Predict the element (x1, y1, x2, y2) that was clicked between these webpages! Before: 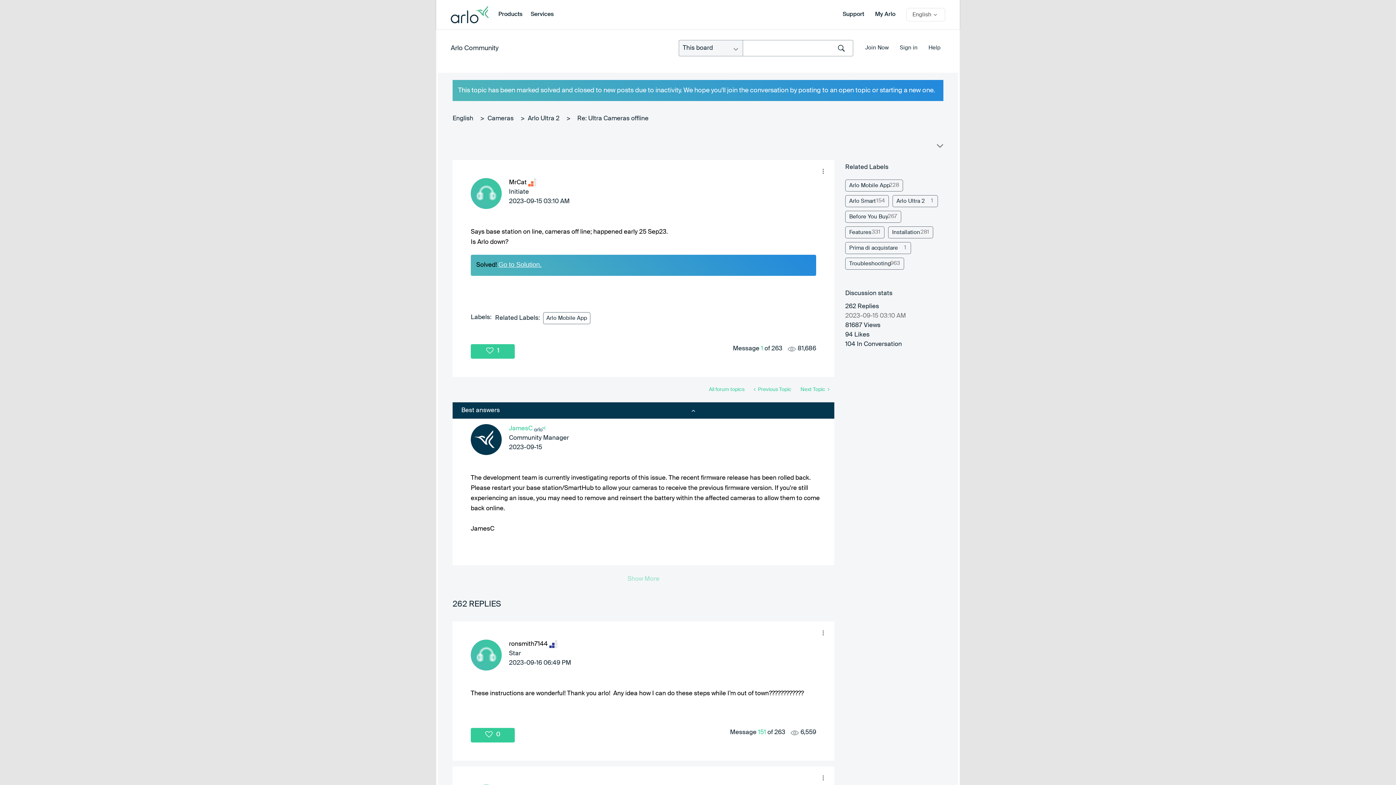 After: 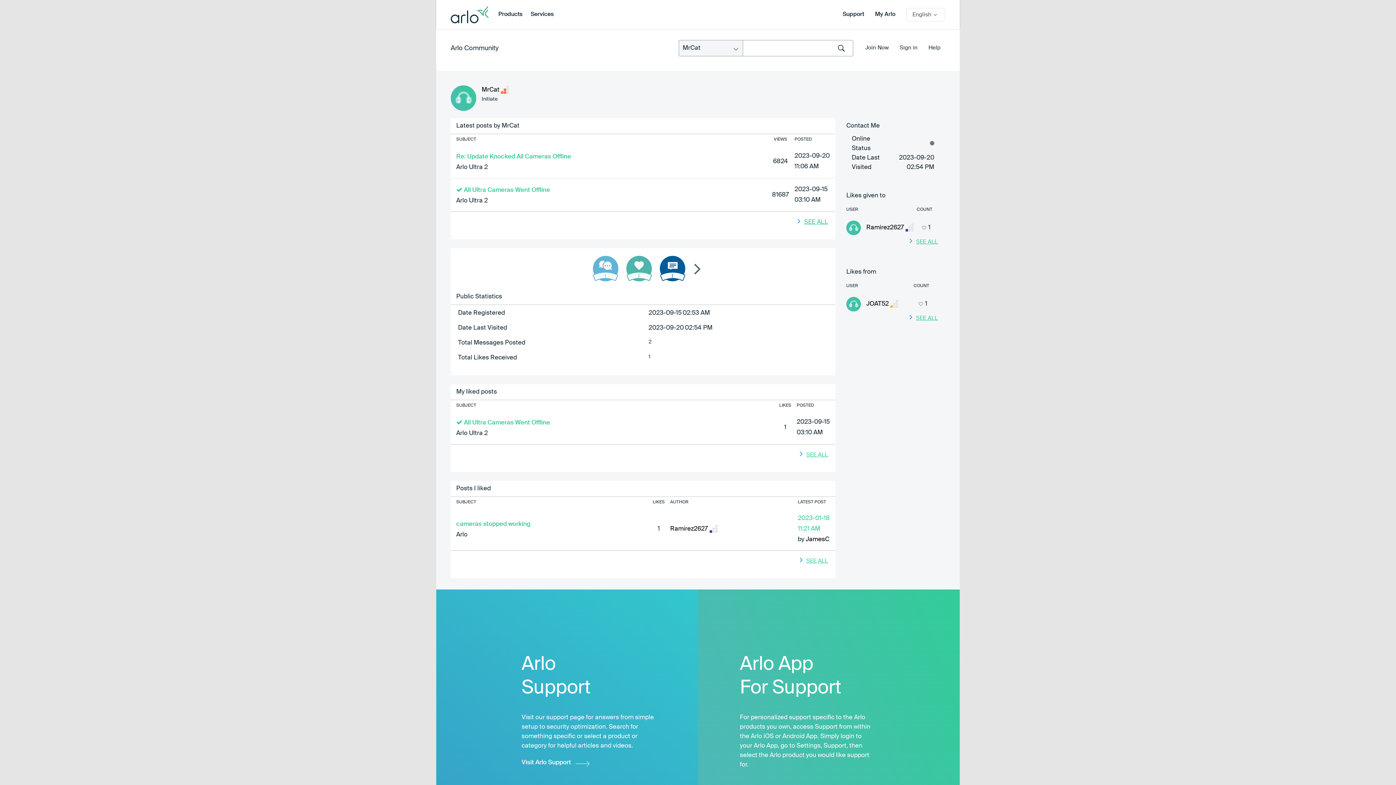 Action: bbox: (509, 179, 526, 185) label: View Profile of MrCat